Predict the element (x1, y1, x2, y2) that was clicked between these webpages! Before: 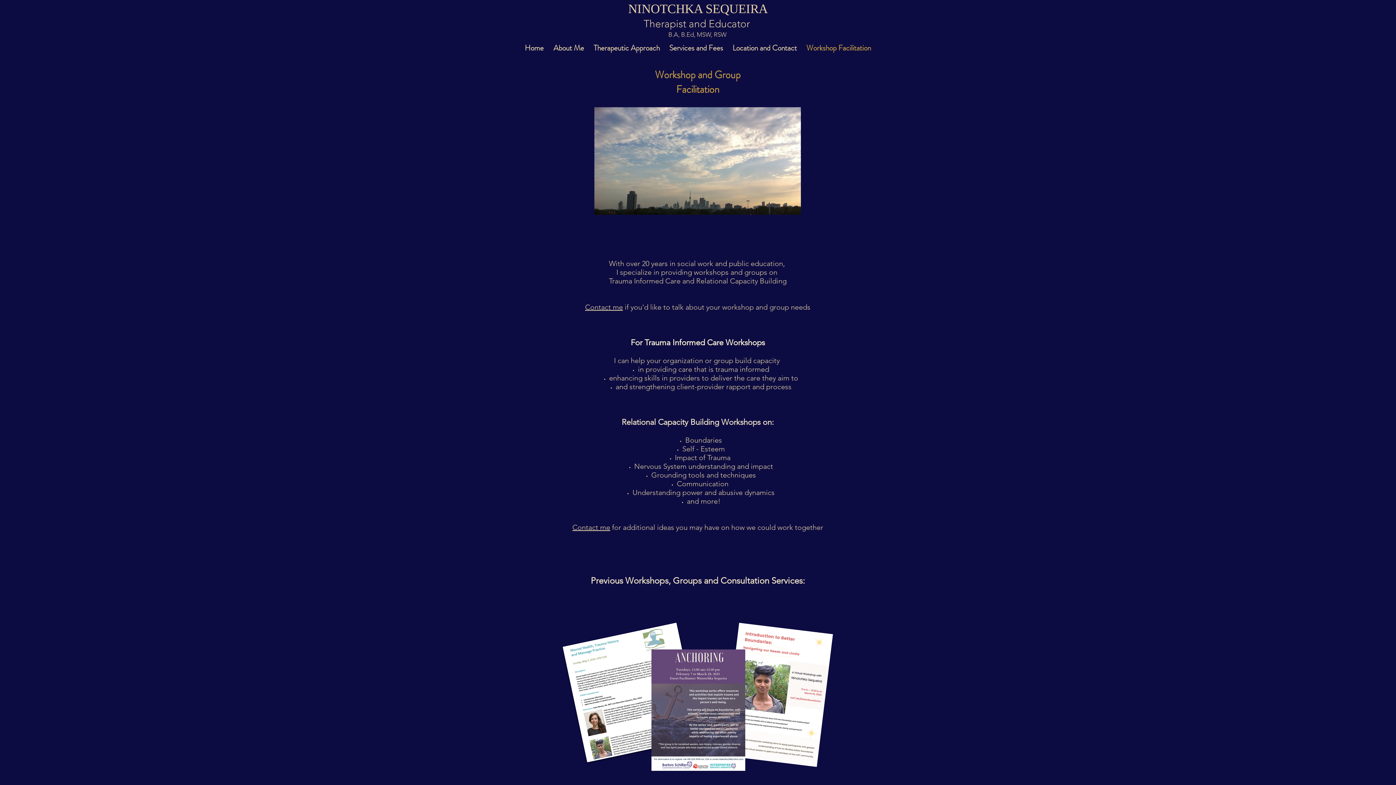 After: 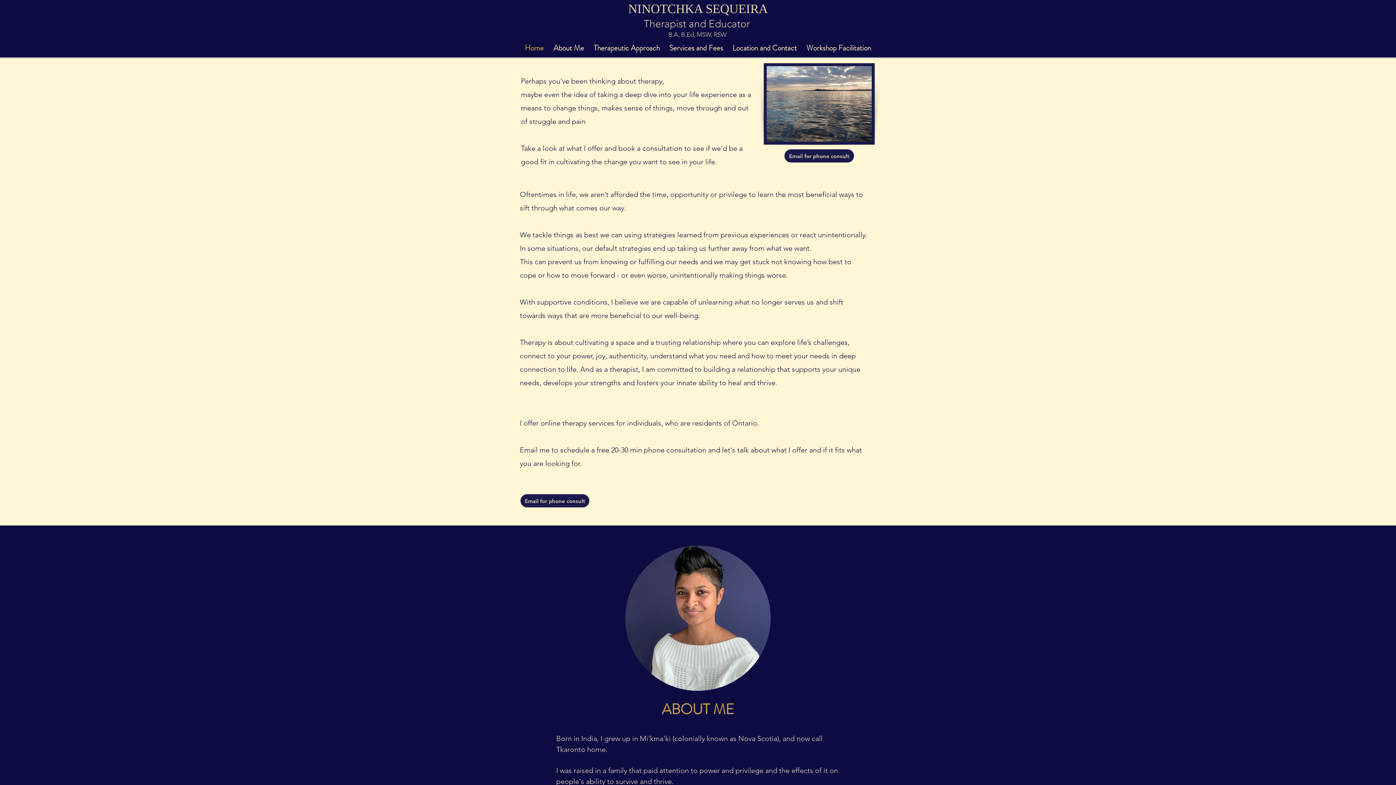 Action: bbox: (628, 1, 768, 16) label: NINOTCHKA SEQUEIRA